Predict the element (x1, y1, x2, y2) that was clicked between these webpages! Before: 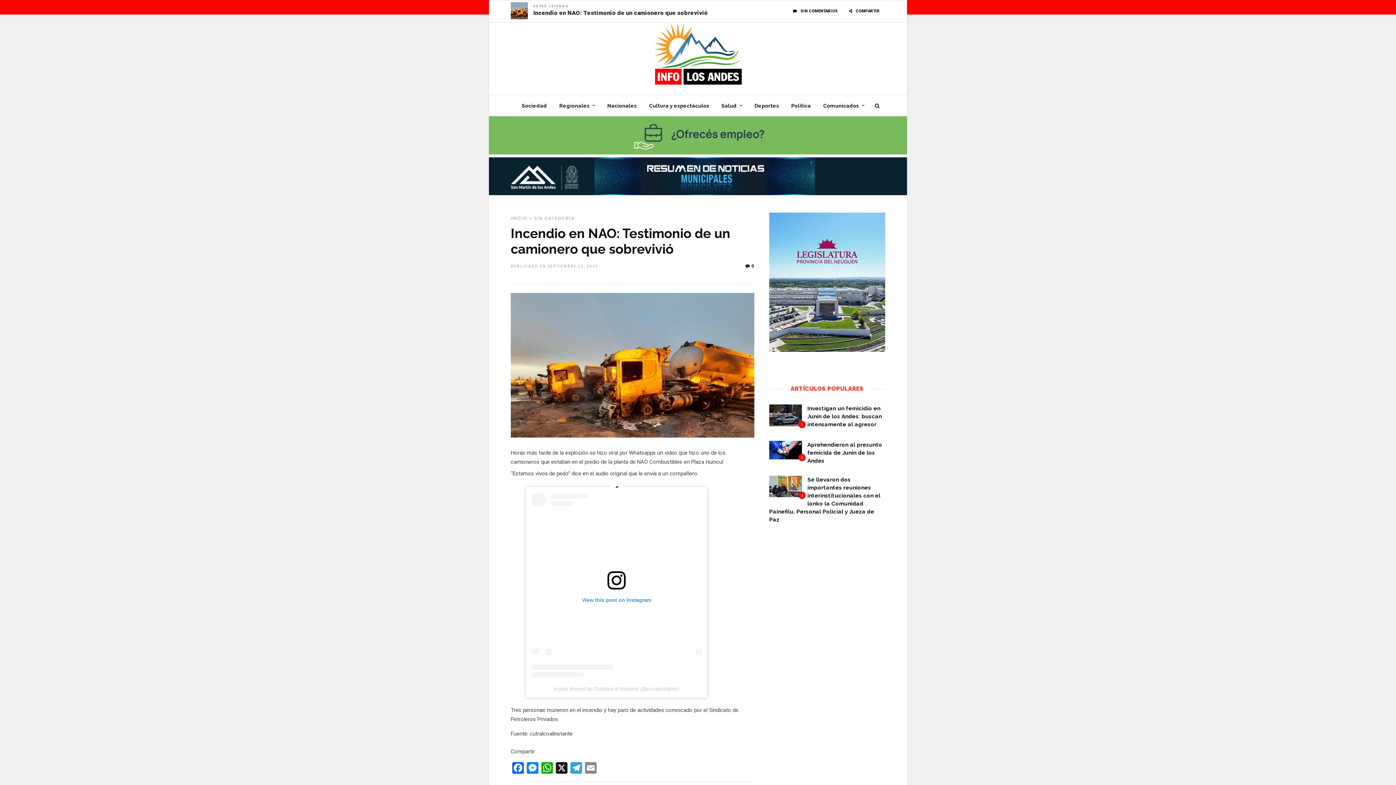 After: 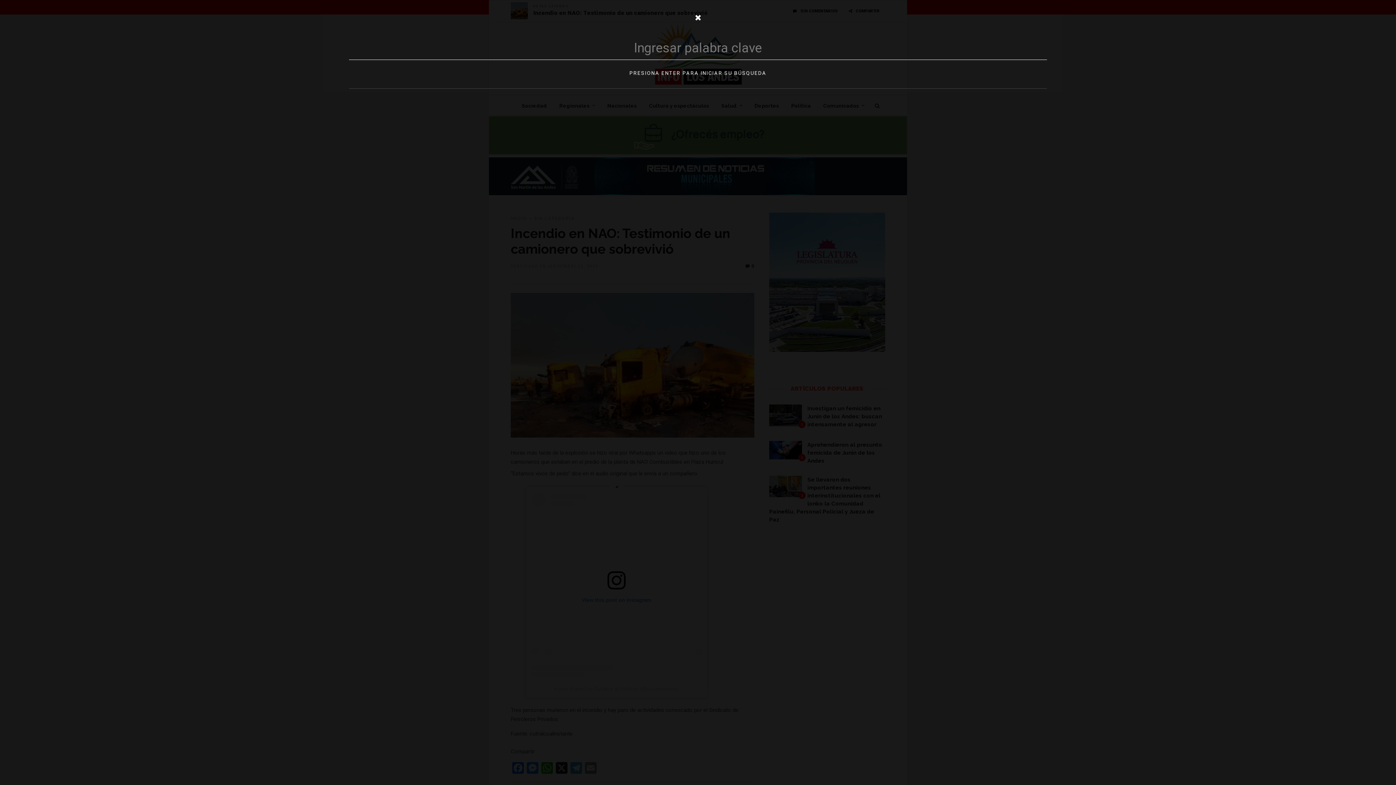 Action: bbox: (875, 103, 879, 108)